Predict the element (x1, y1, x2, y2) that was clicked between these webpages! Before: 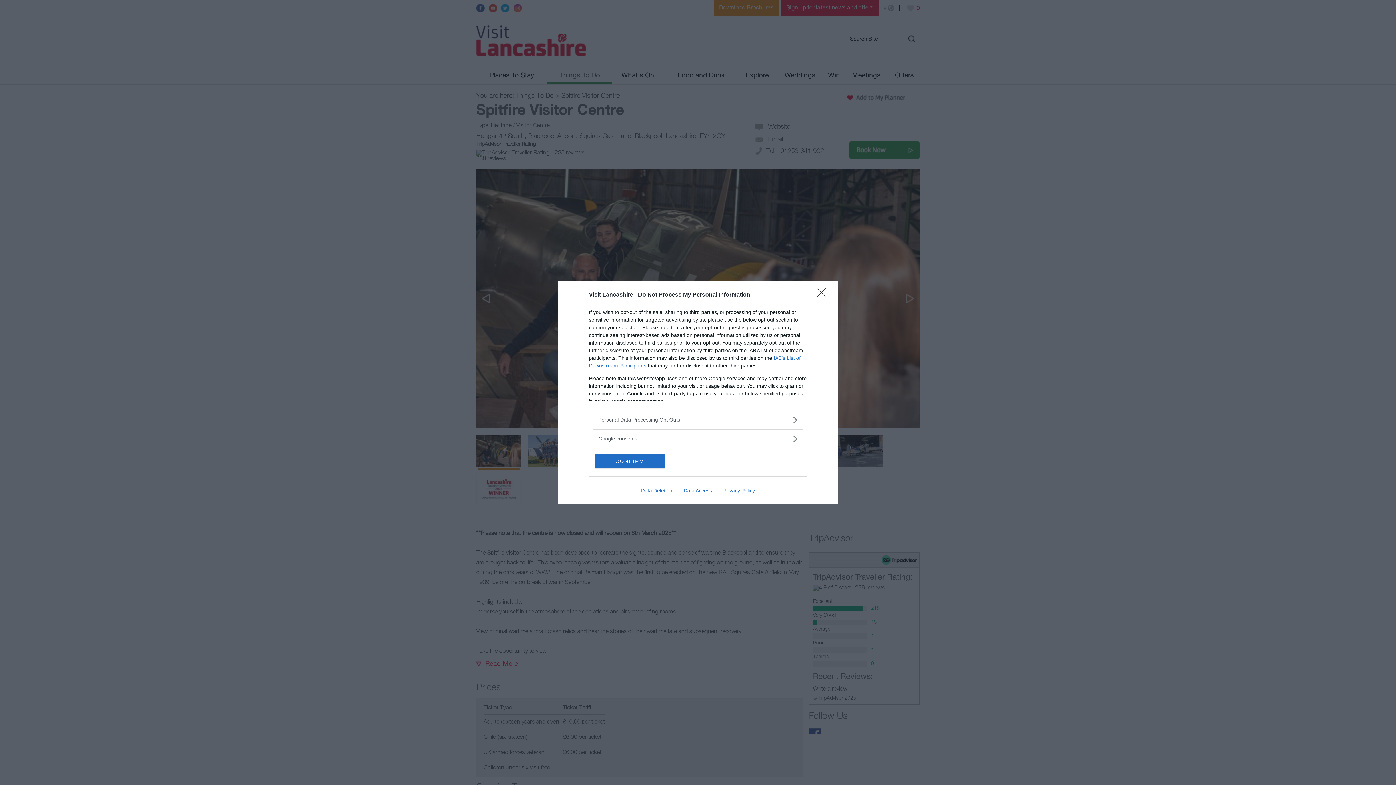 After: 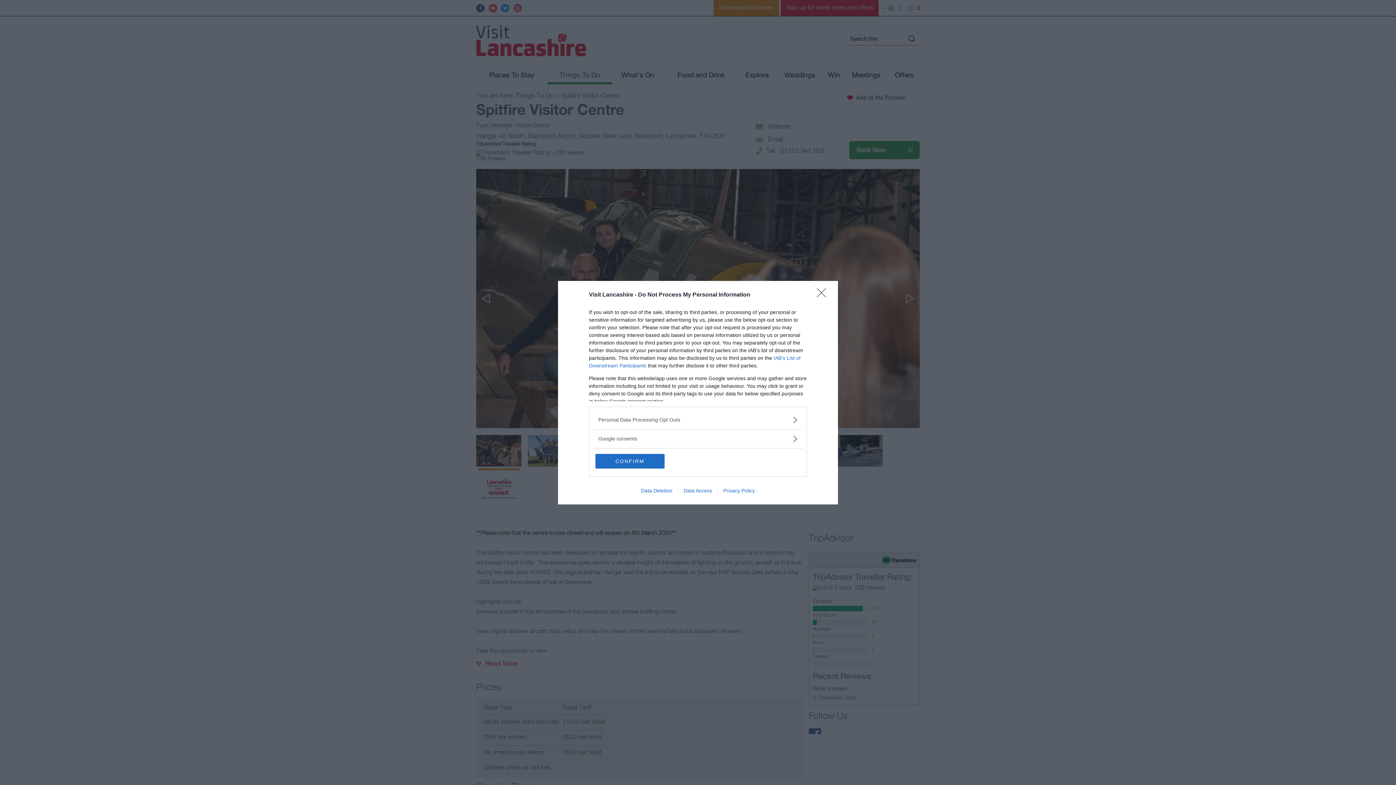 Action: label: Data Access bbox: (678, 487, 717, 493)